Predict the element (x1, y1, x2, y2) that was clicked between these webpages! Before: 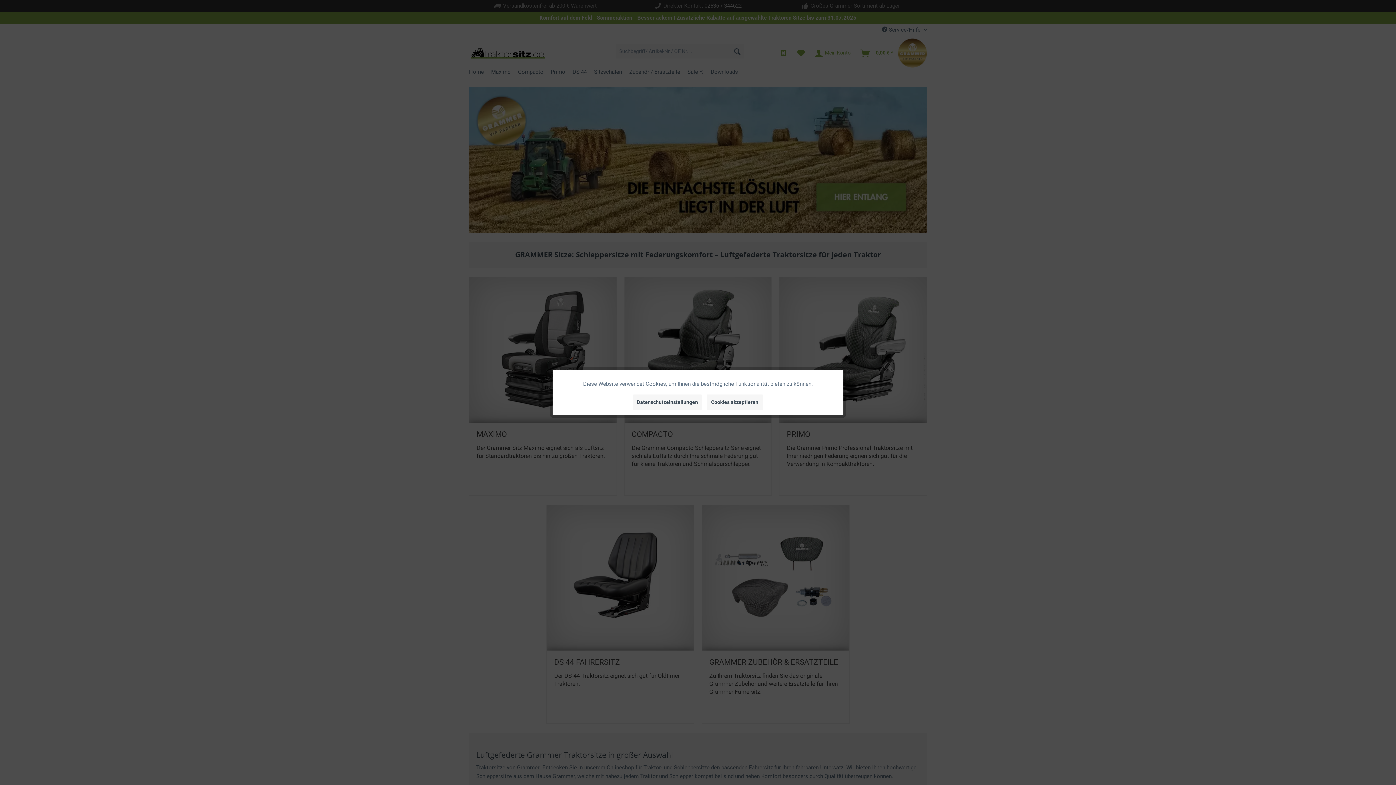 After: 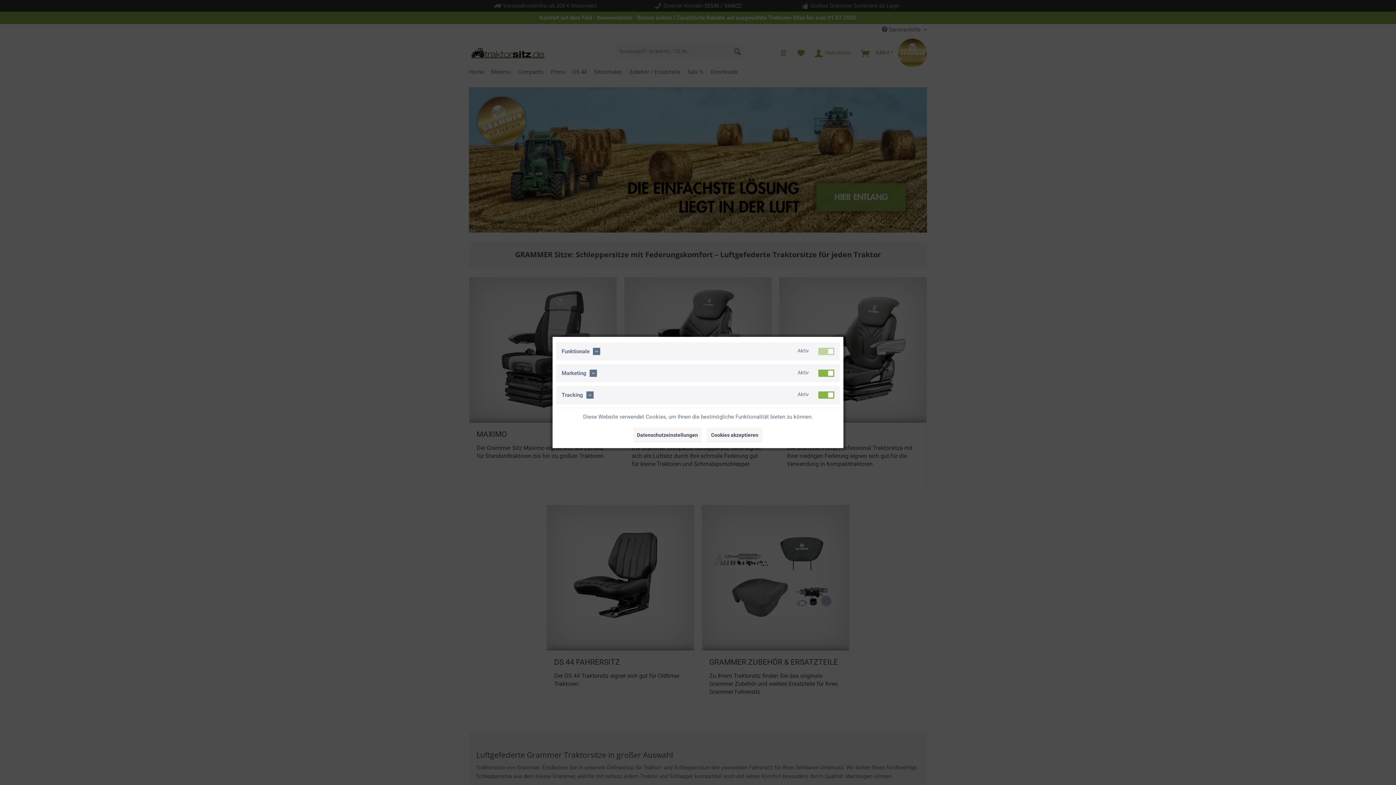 Action: bbox: (633, 394, 701, 410) label: Datenschutzeinstellungen